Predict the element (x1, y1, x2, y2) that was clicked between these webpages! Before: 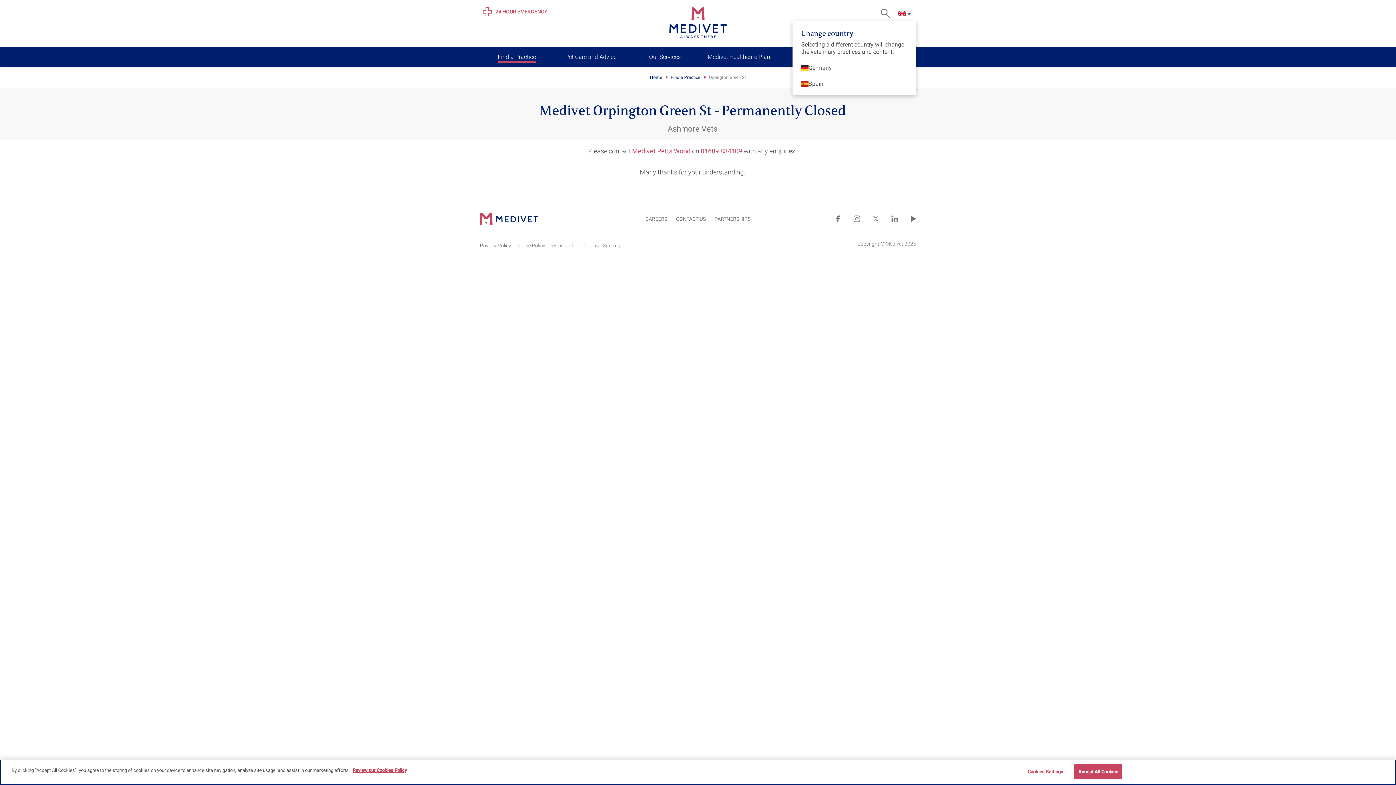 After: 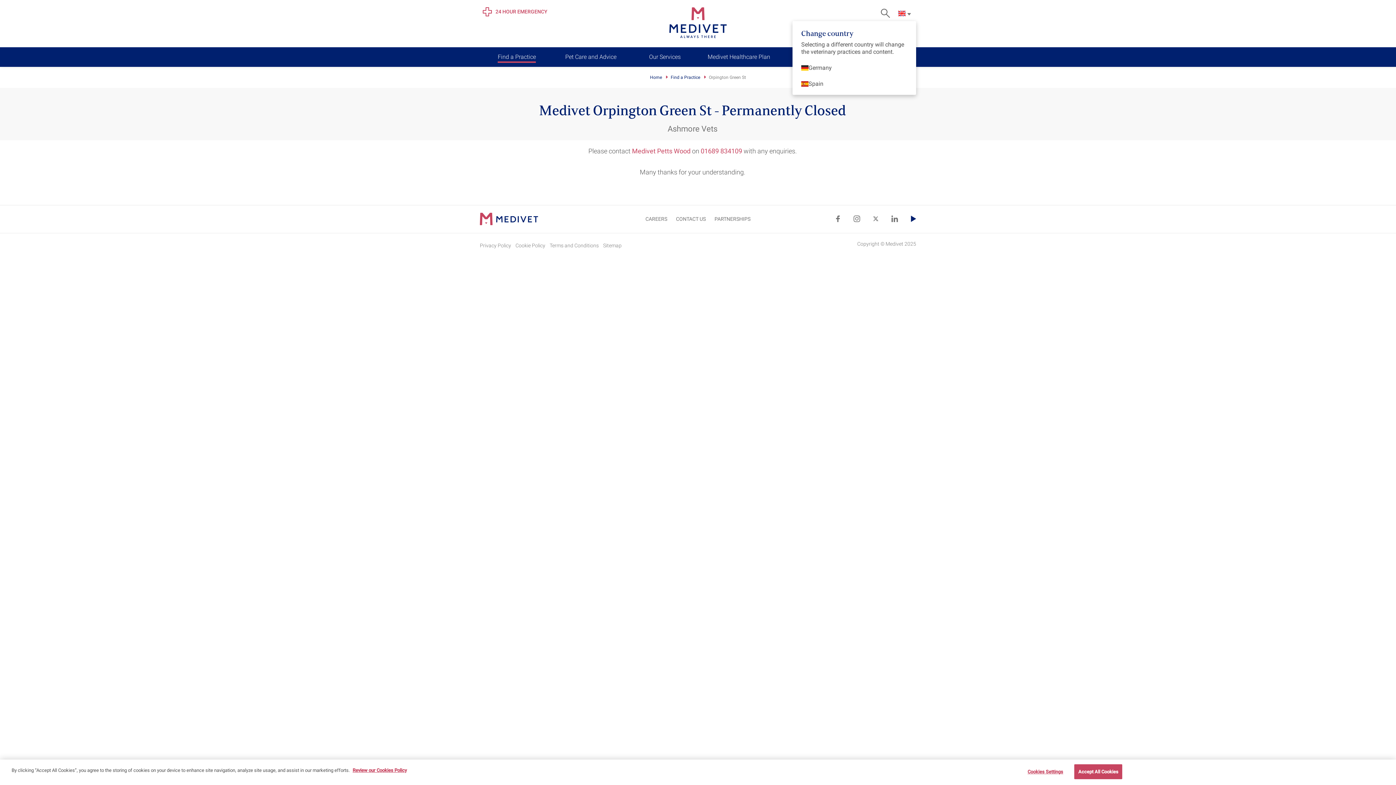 Action: bbox: (906, 211, 921, 226)